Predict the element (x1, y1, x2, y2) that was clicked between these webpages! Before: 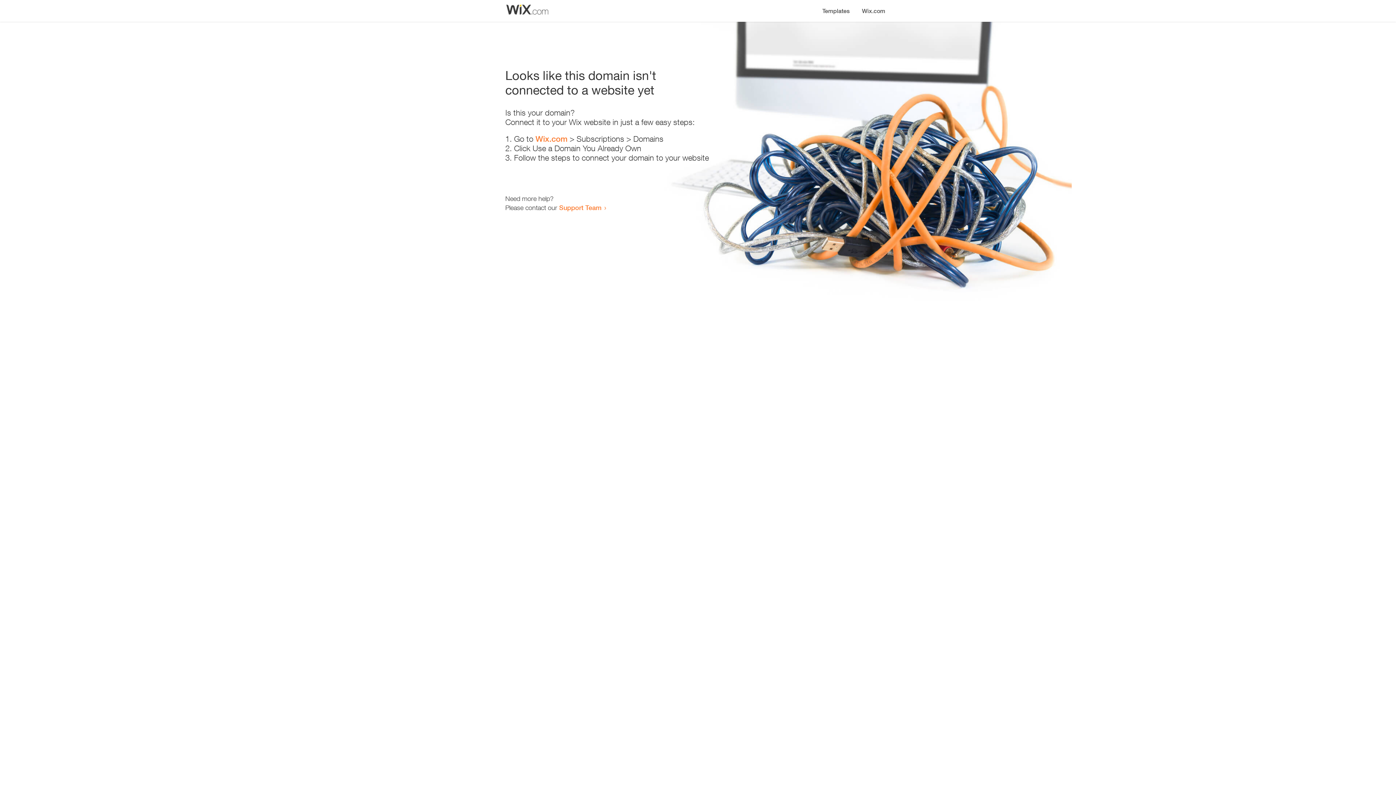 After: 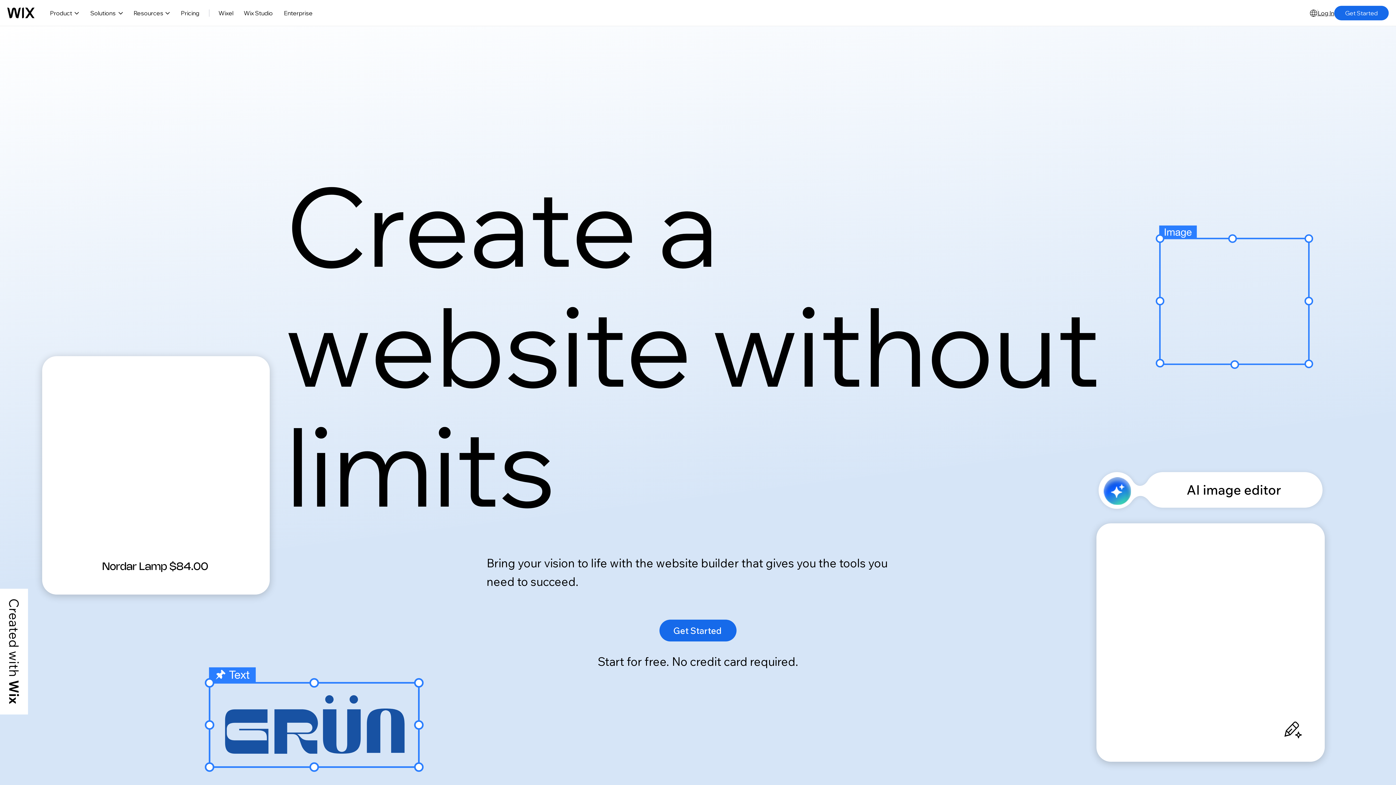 Action: label: Wix.com bbox: (535, 134, 567, 143)